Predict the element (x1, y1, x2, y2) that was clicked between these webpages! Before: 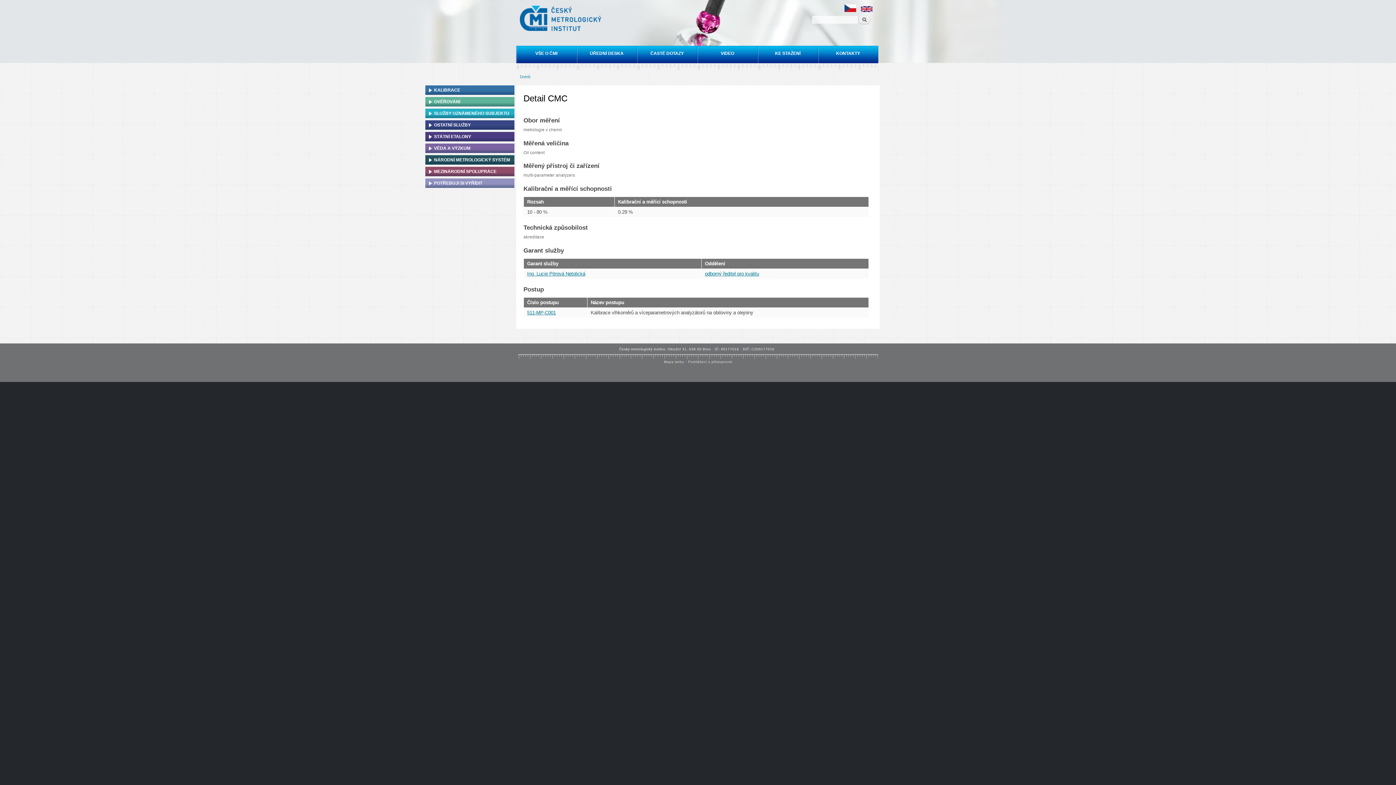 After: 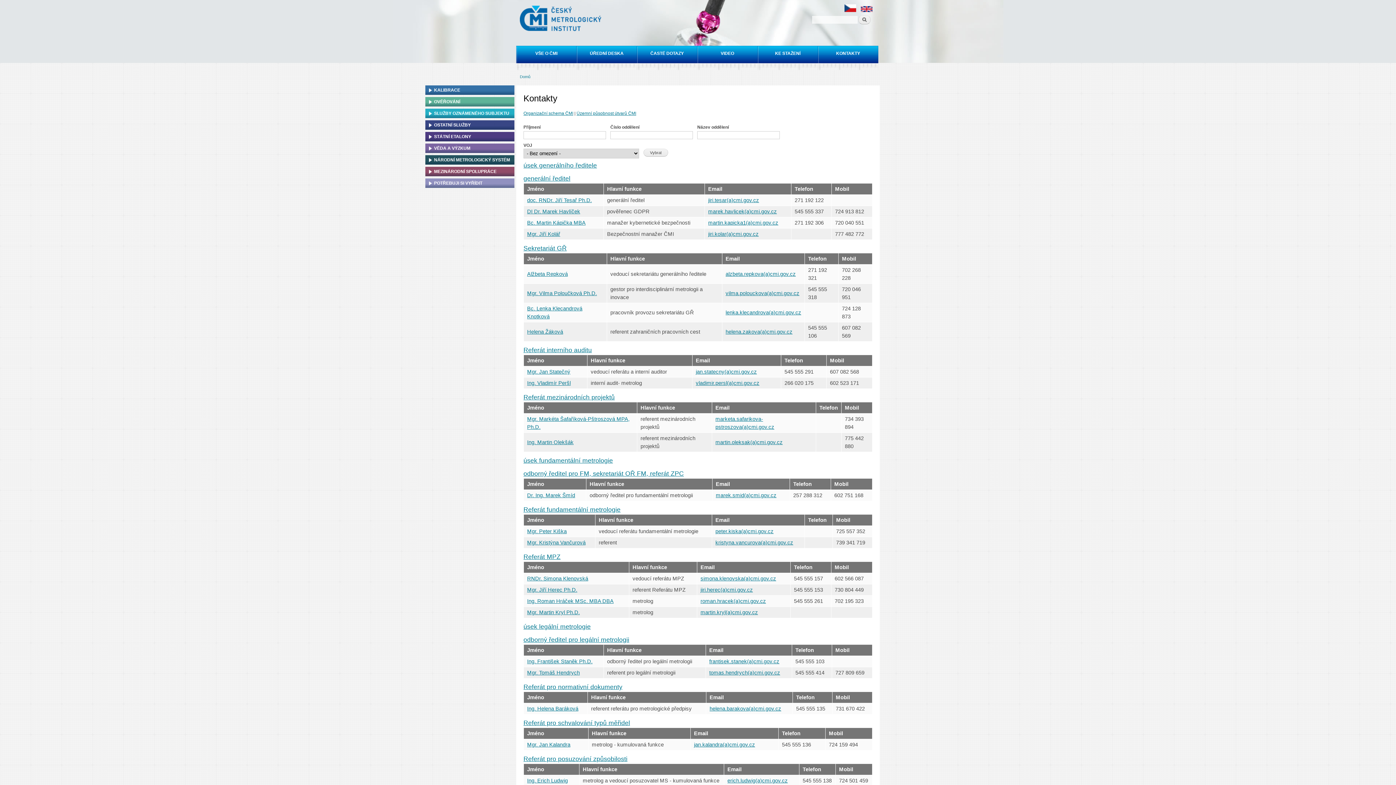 Action: bbox: (818, 45, 878, 74) label: KONTAKTY